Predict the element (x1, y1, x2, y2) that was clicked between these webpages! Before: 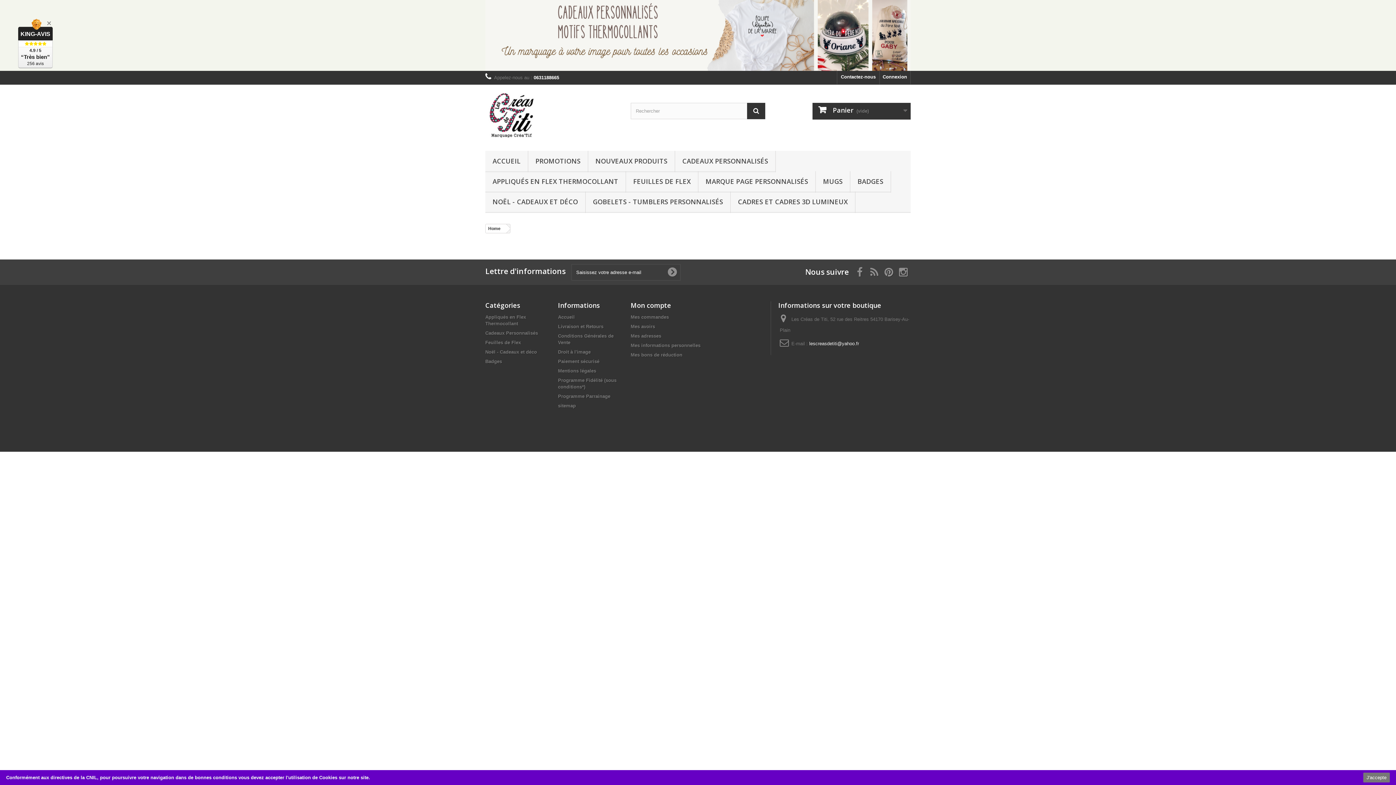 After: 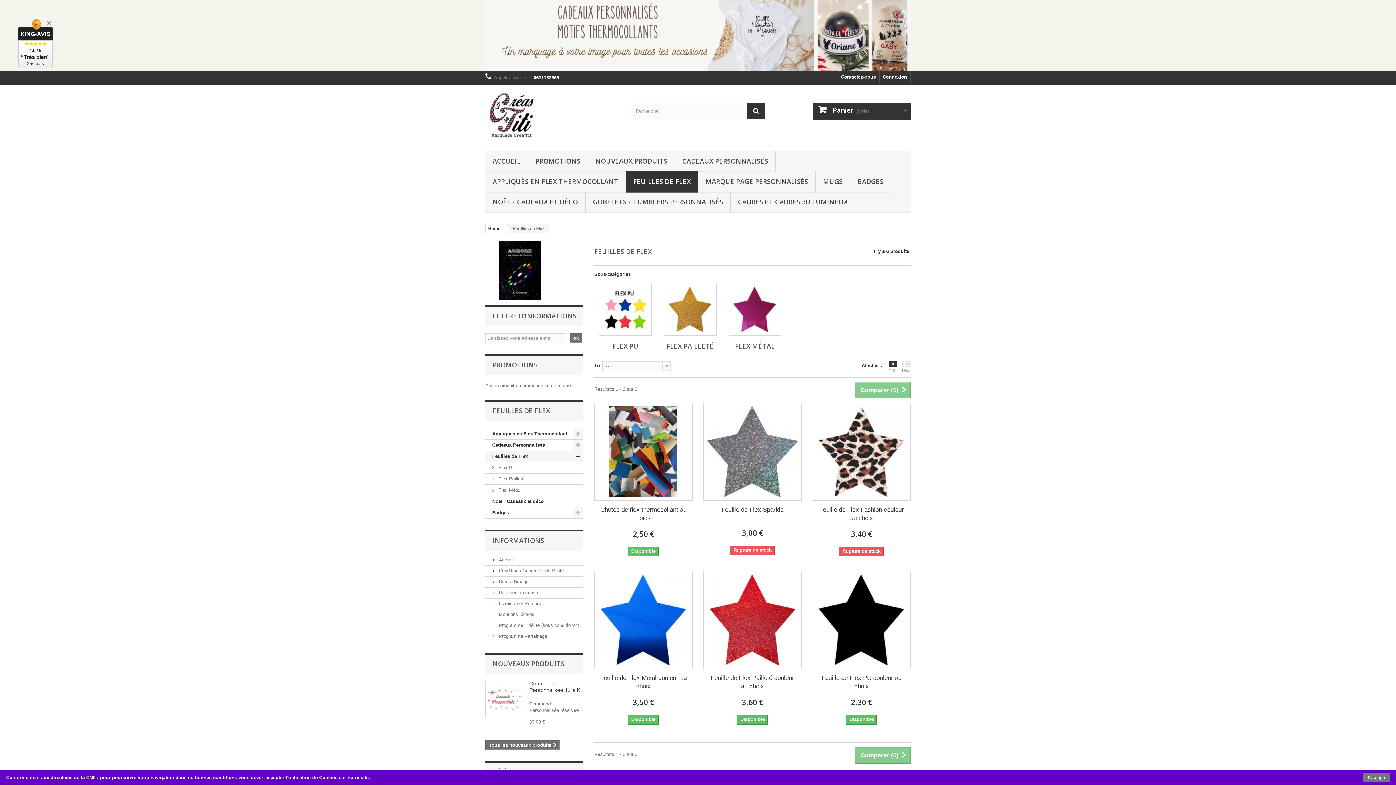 Action: label: Feuilles de Flex bbox: (485, 340, 521, 345)